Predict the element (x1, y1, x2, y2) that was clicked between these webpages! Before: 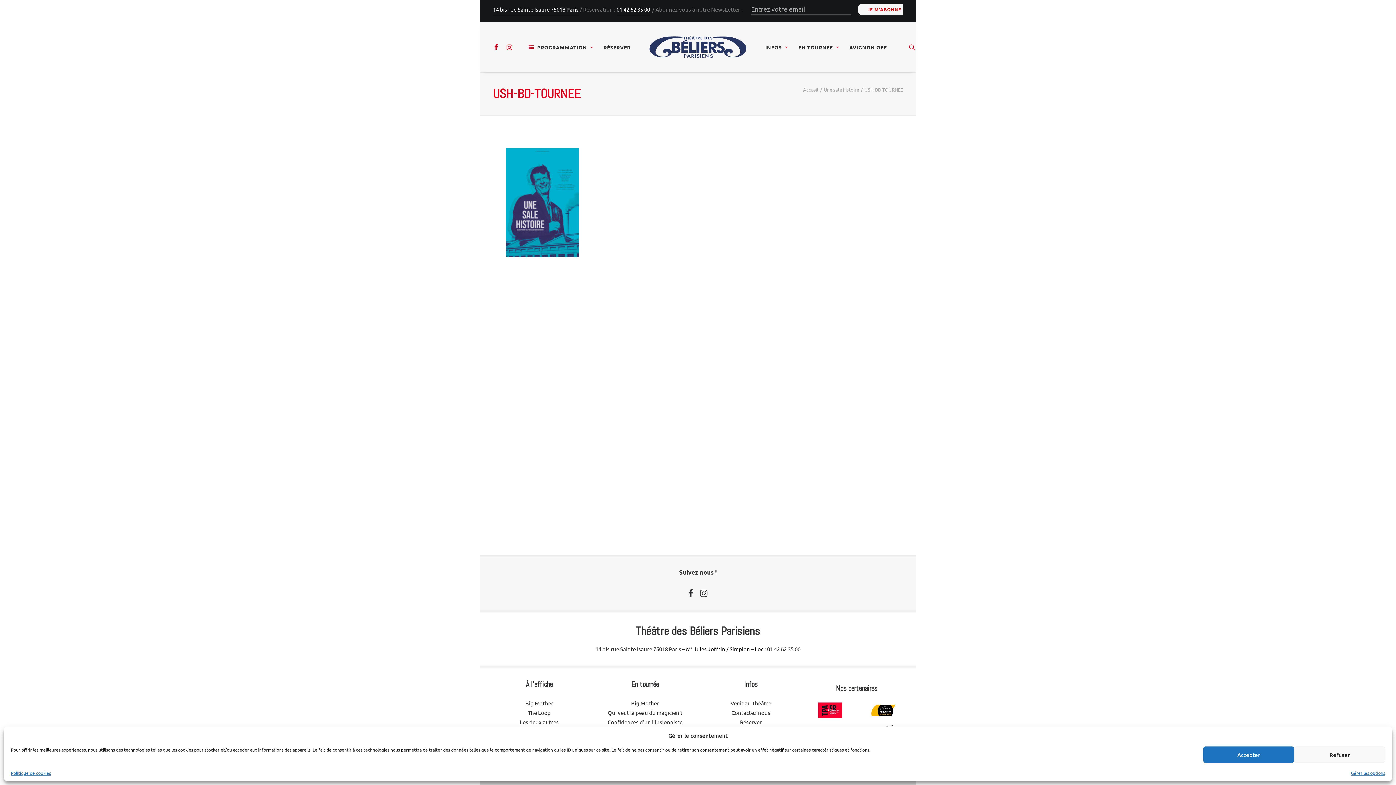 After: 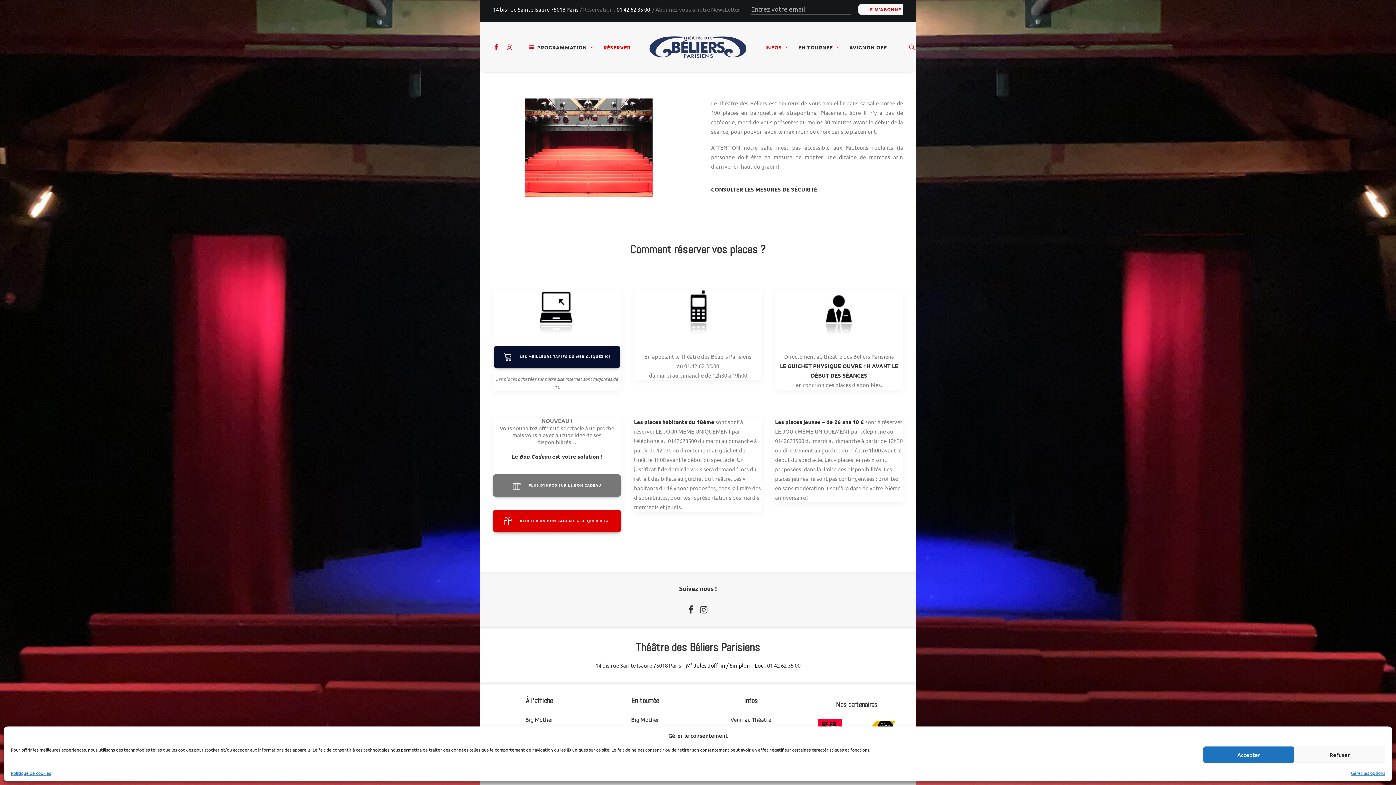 Action: label: Réserver bbox: (740, 718, 762, 725)